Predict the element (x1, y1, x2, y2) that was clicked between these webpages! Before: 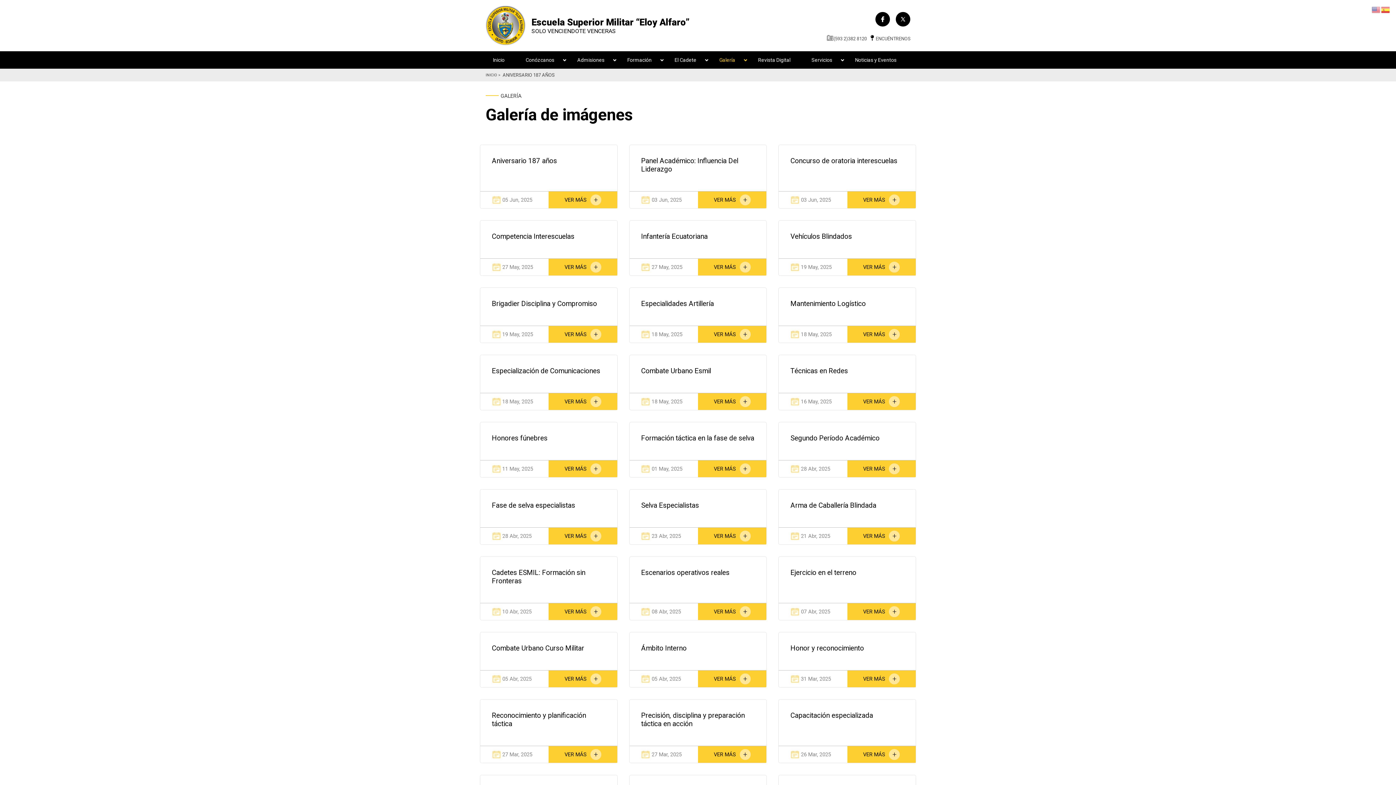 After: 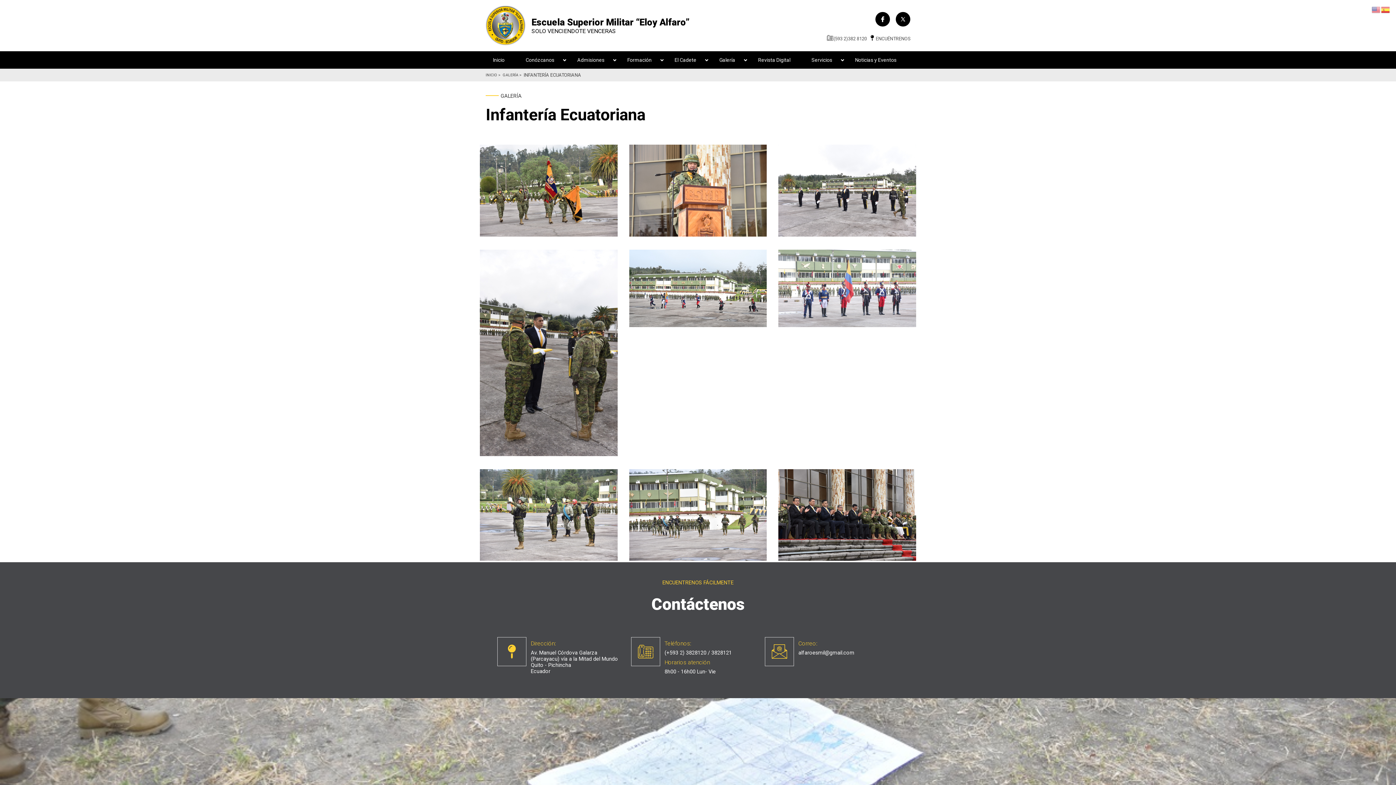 Action: label: Infantería Ecuatoriana

27 May, 2025

VER MÁS bbox: (629, 220, 767, 276)